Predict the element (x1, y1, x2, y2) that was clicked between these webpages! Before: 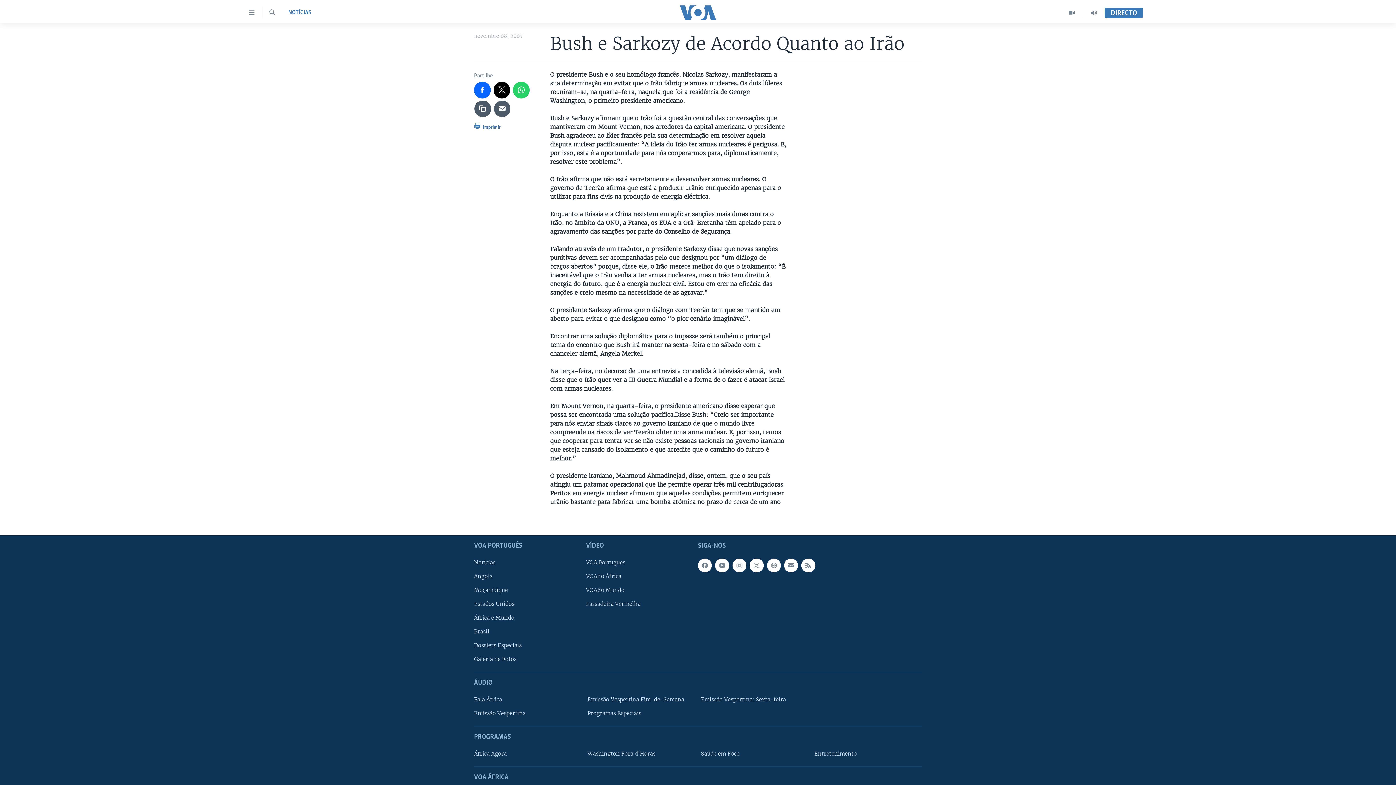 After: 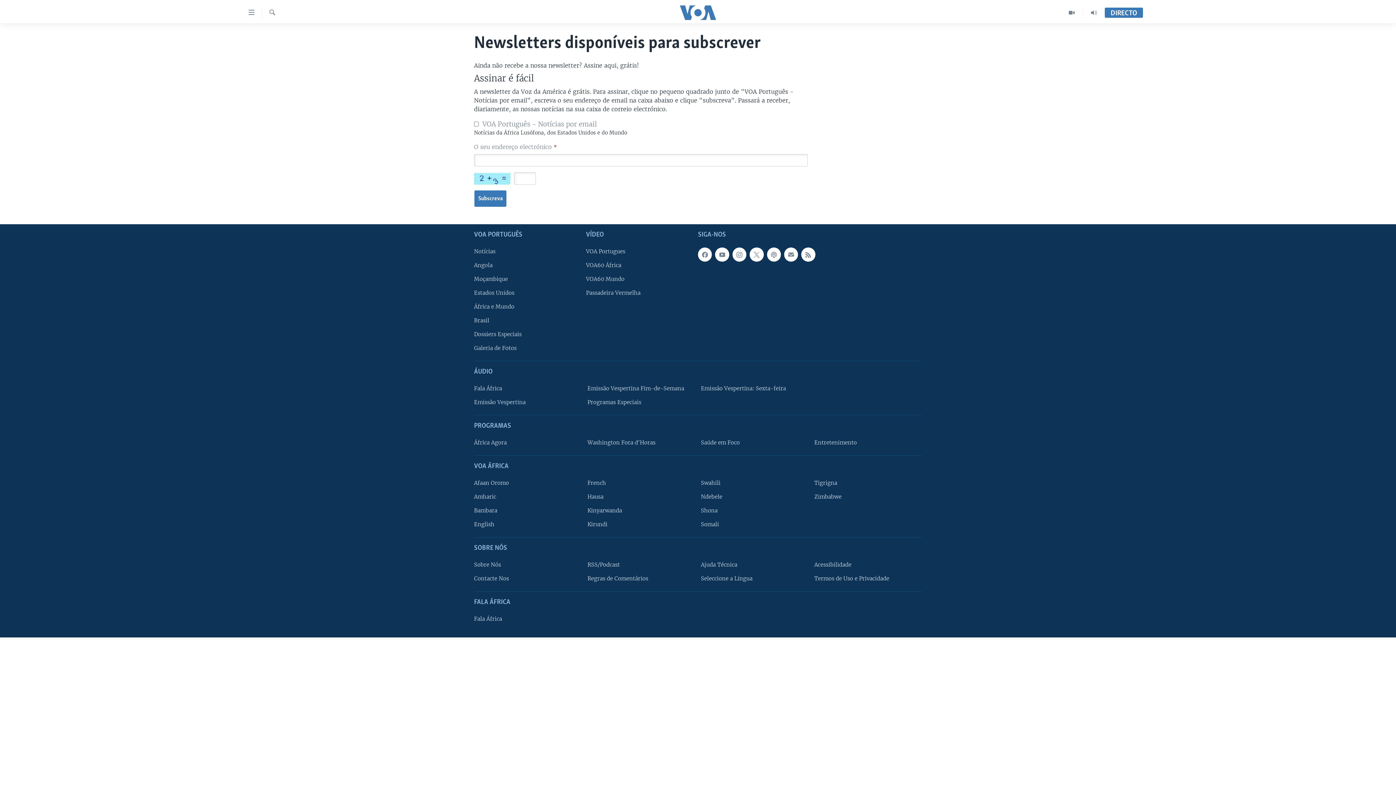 Action: bbox: (784, 558, 798, 572)